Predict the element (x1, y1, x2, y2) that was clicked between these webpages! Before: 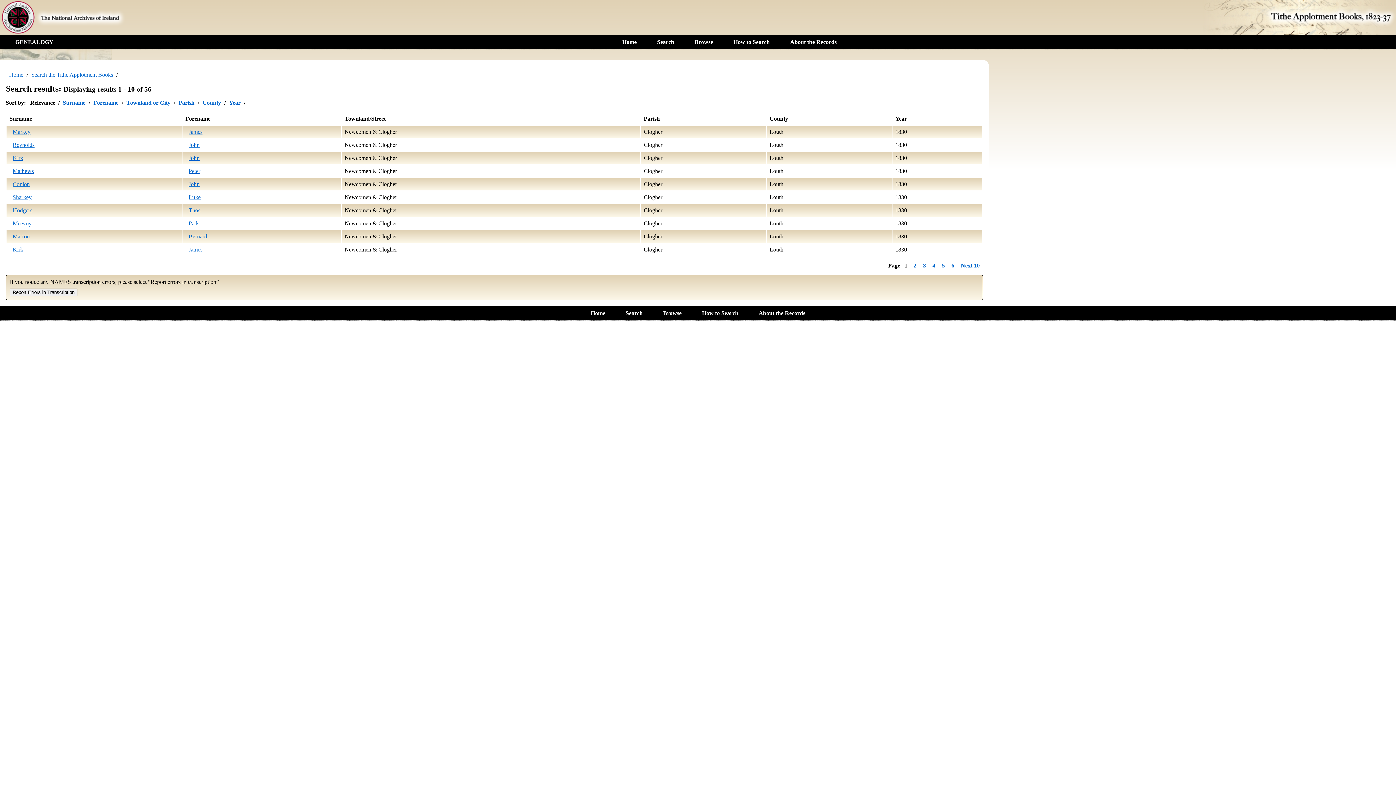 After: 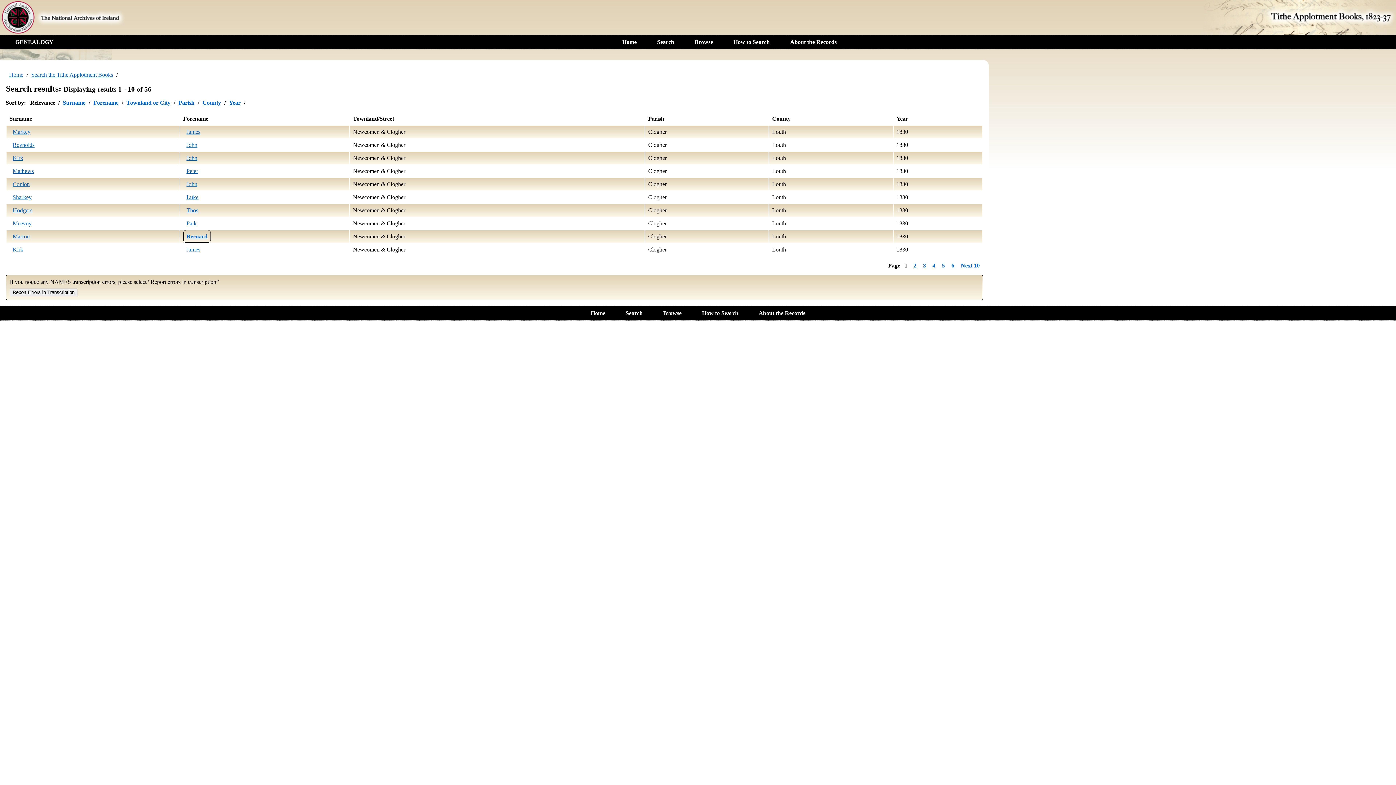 Action: bbox: (185, 230, 210, 242) label: Bernard